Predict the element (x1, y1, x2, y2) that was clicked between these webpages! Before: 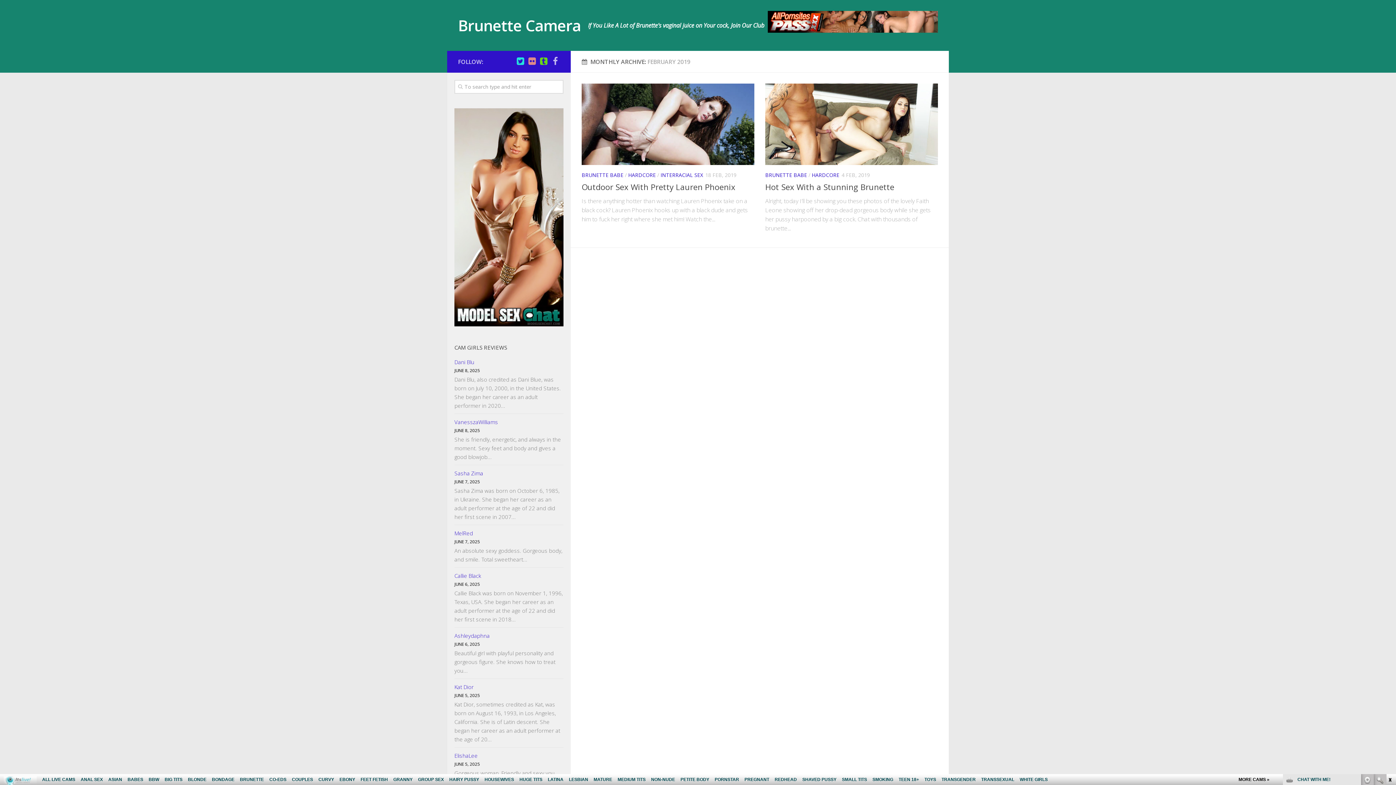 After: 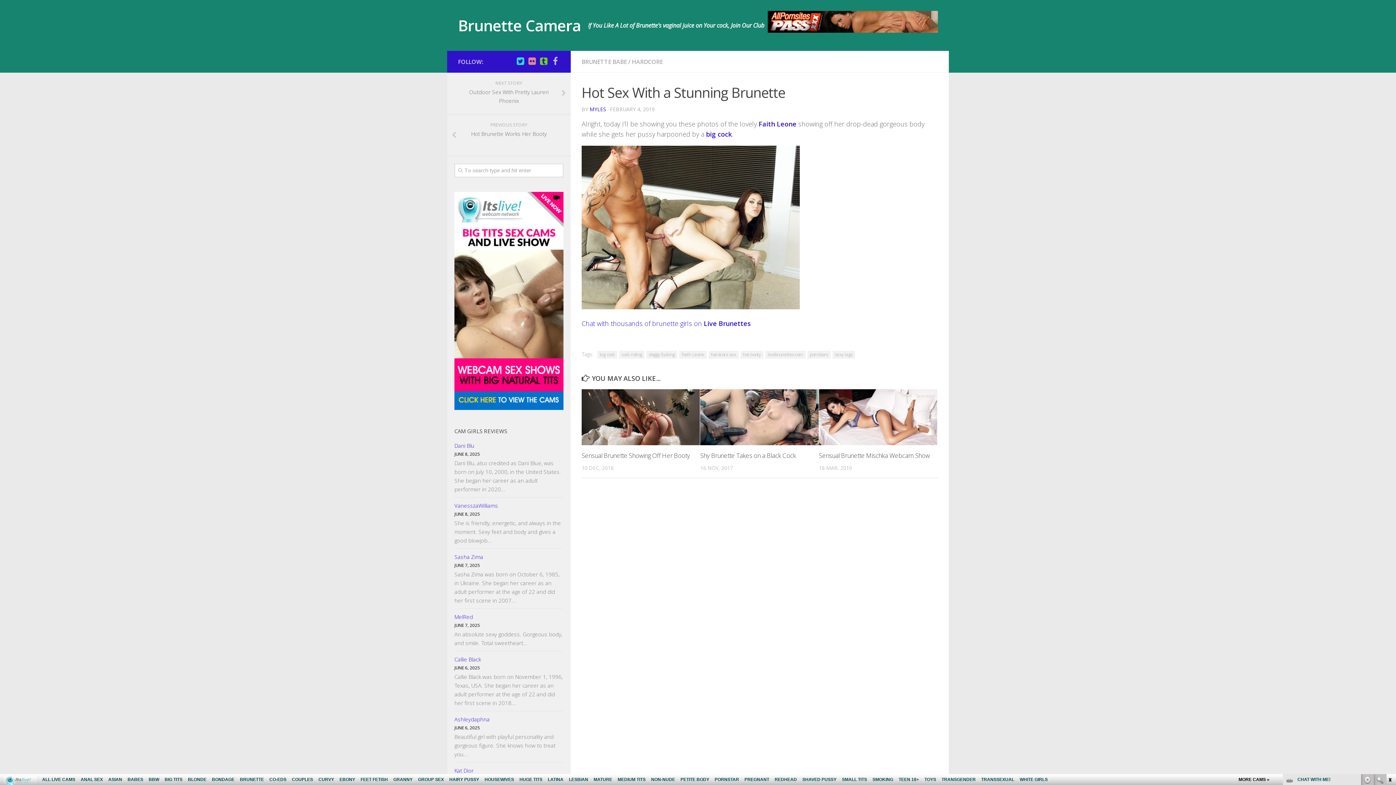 Action: bbox: (765, 181, 894, 192) label: Hot Sex With a Stunning Brunette